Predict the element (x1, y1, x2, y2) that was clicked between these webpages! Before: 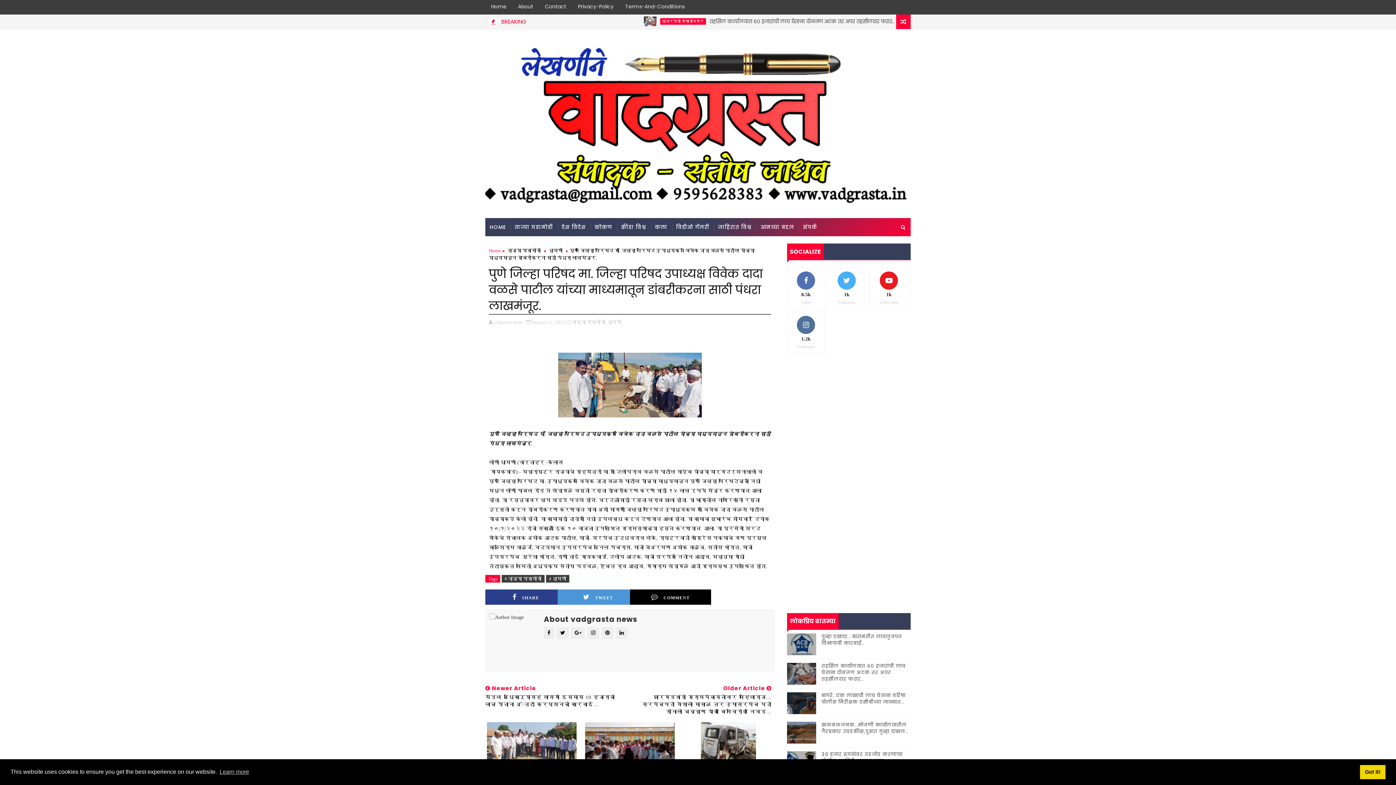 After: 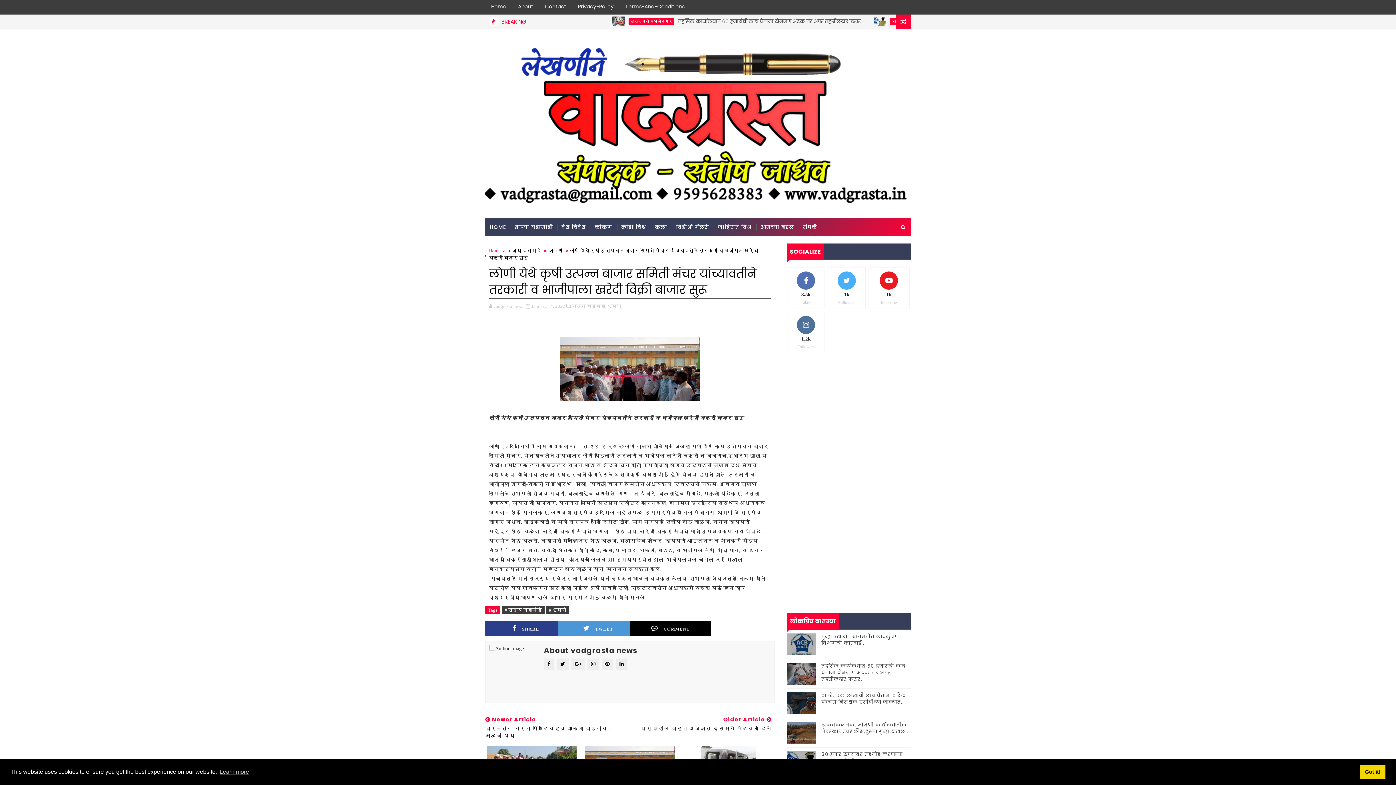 Action: bbox: (583, 721, 676, 765)